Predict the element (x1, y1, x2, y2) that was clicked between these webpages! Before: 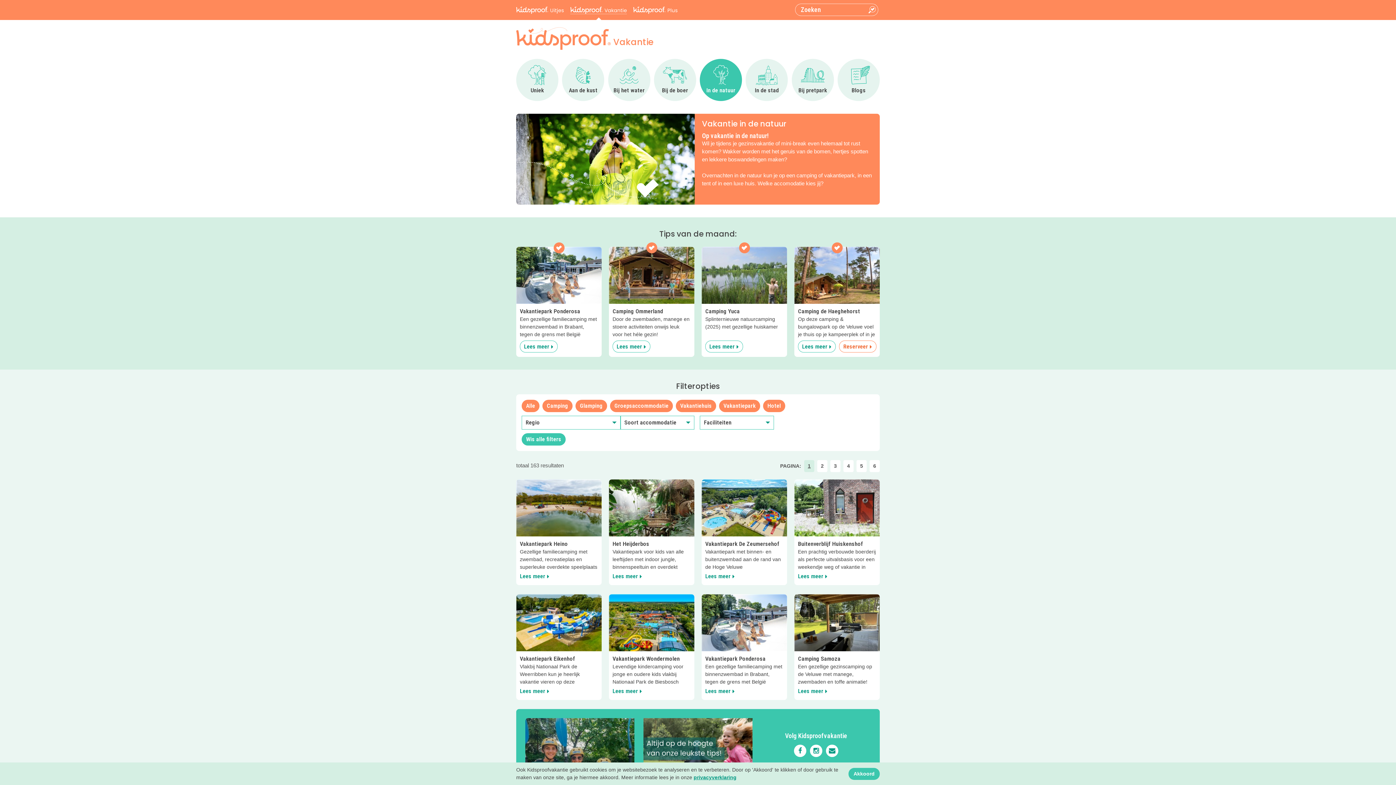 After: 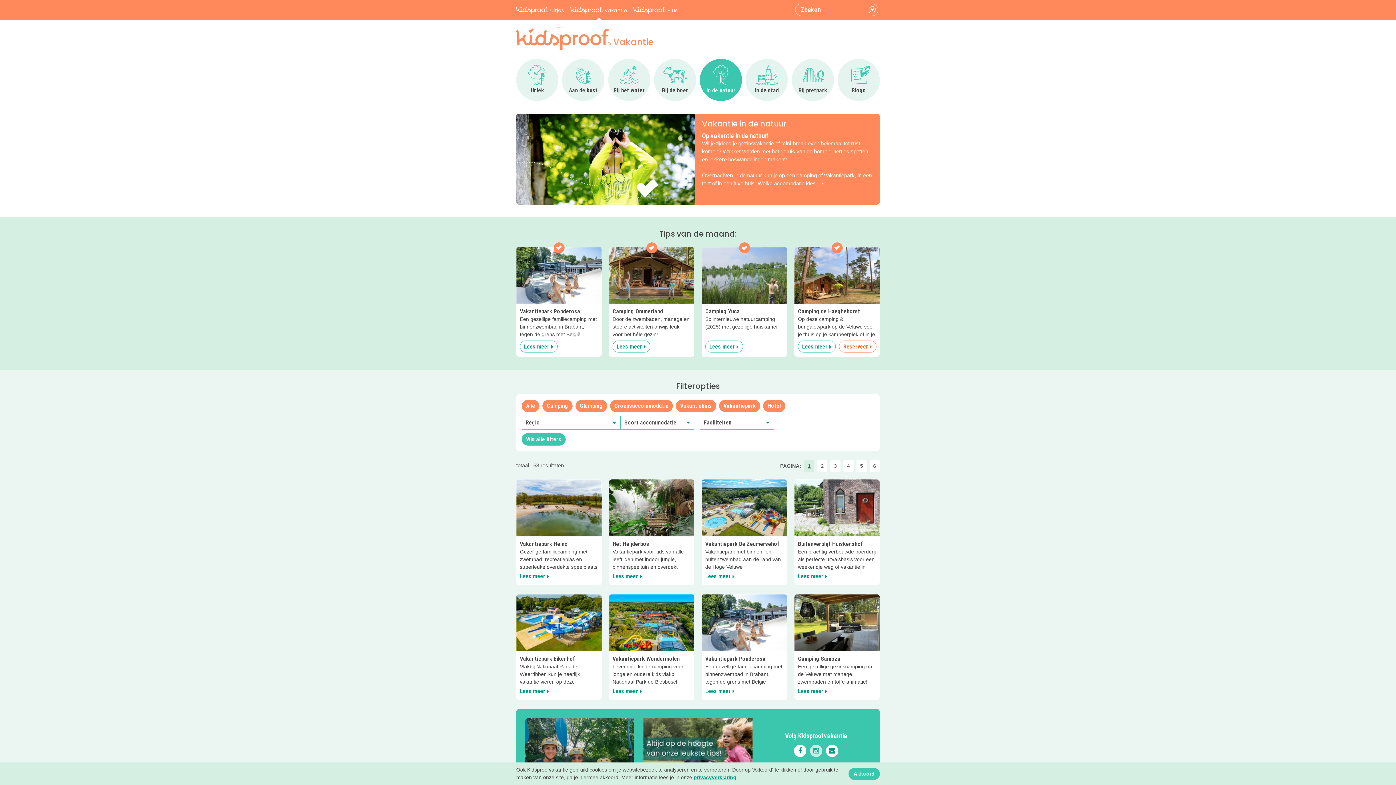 Action: bbox: (810, 745, 826, 760)